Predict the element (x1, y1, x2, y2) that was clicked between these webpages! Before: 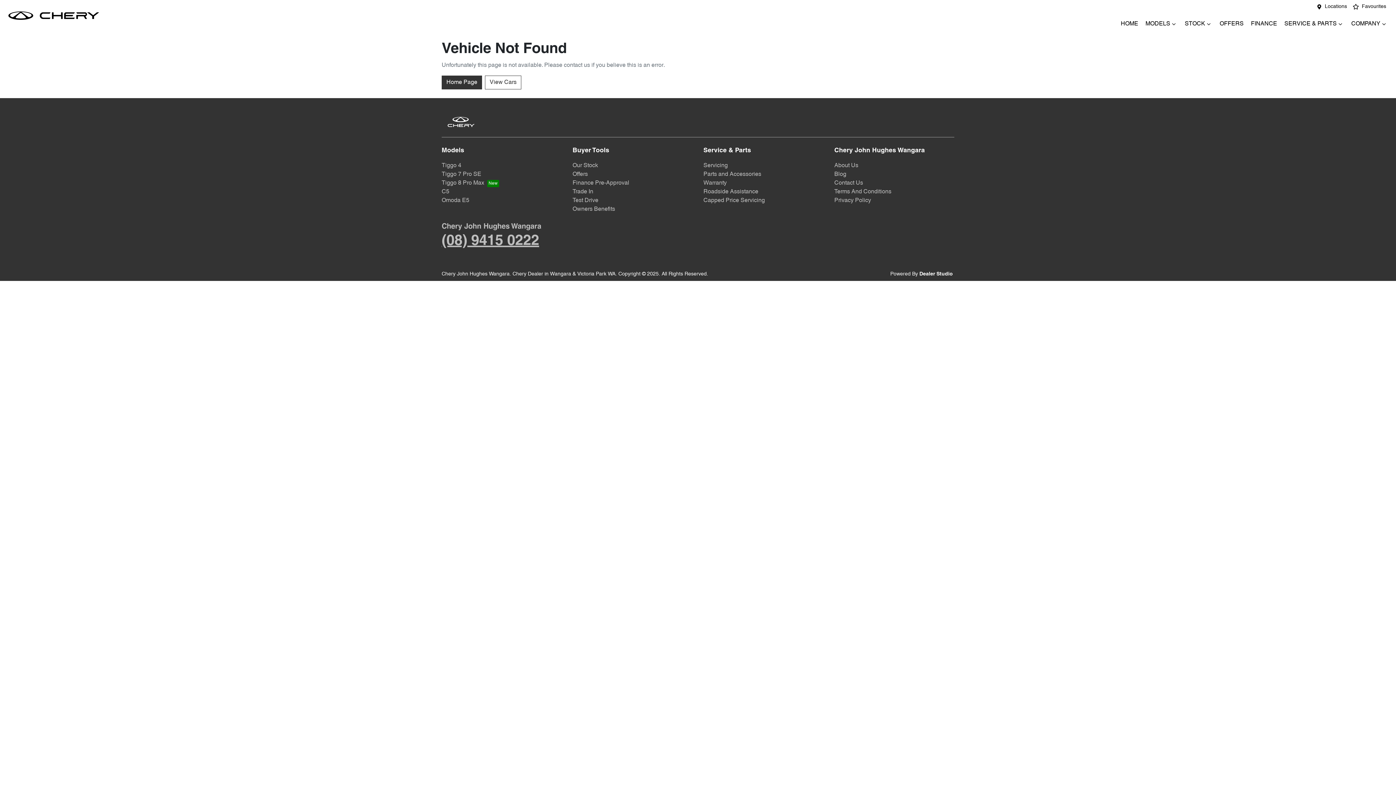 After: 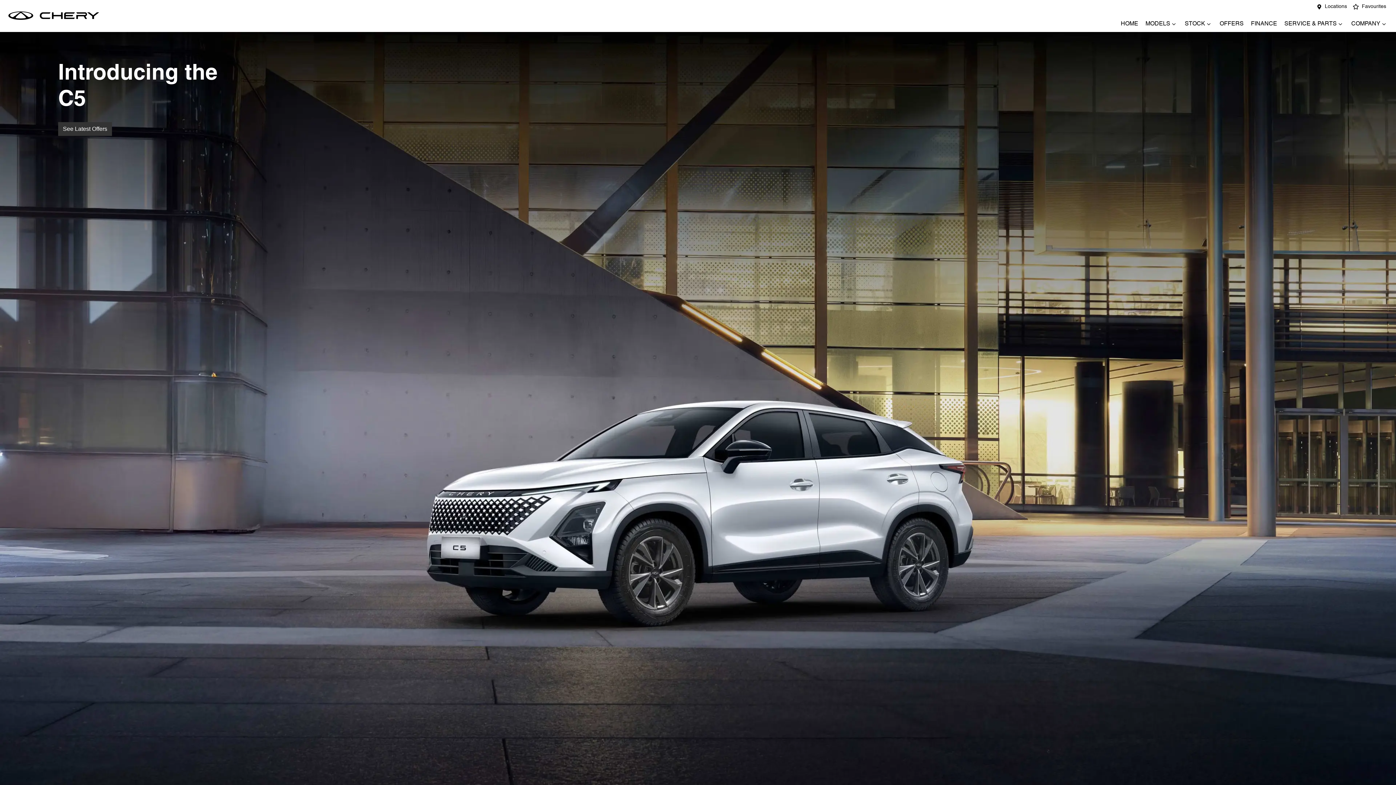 Action: label: C5 bbox: (441, 189, 449, 194)